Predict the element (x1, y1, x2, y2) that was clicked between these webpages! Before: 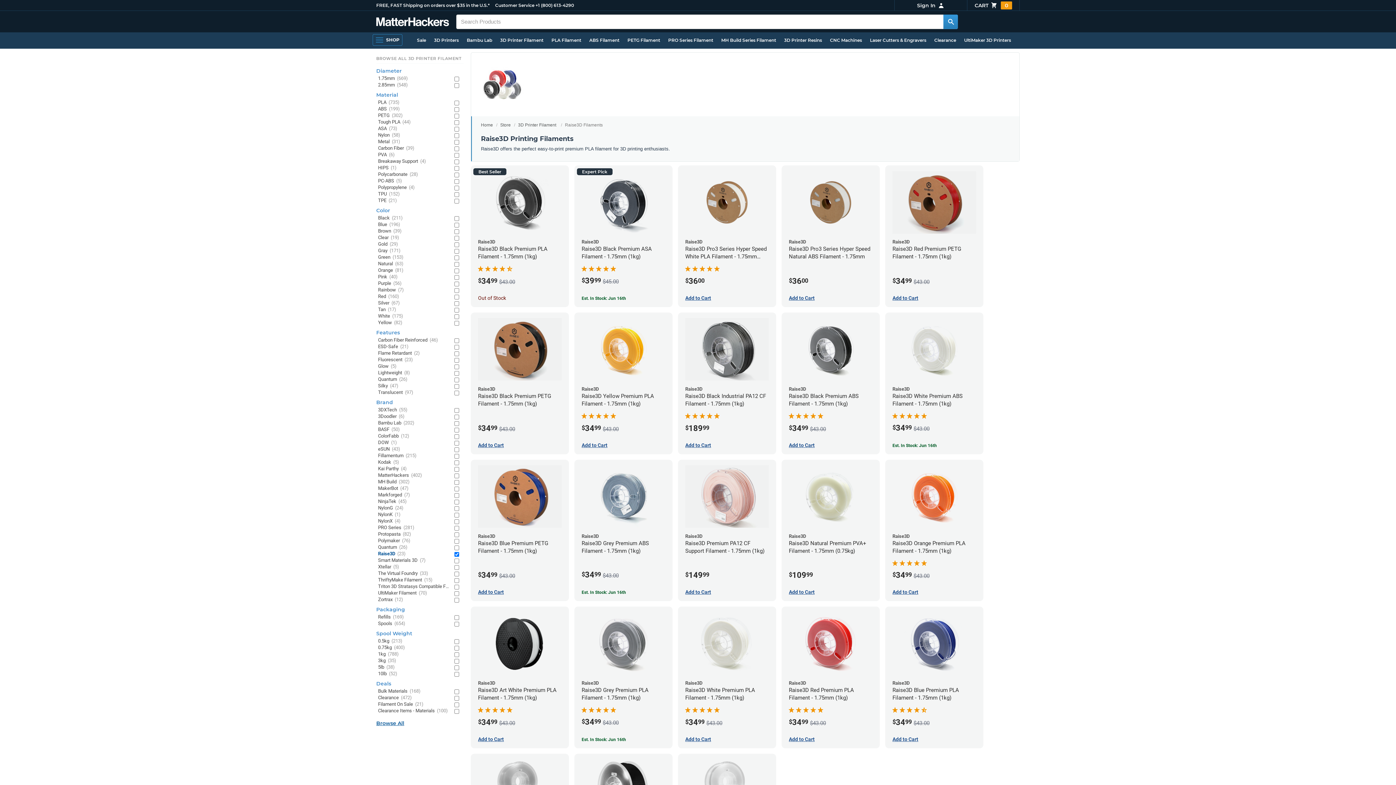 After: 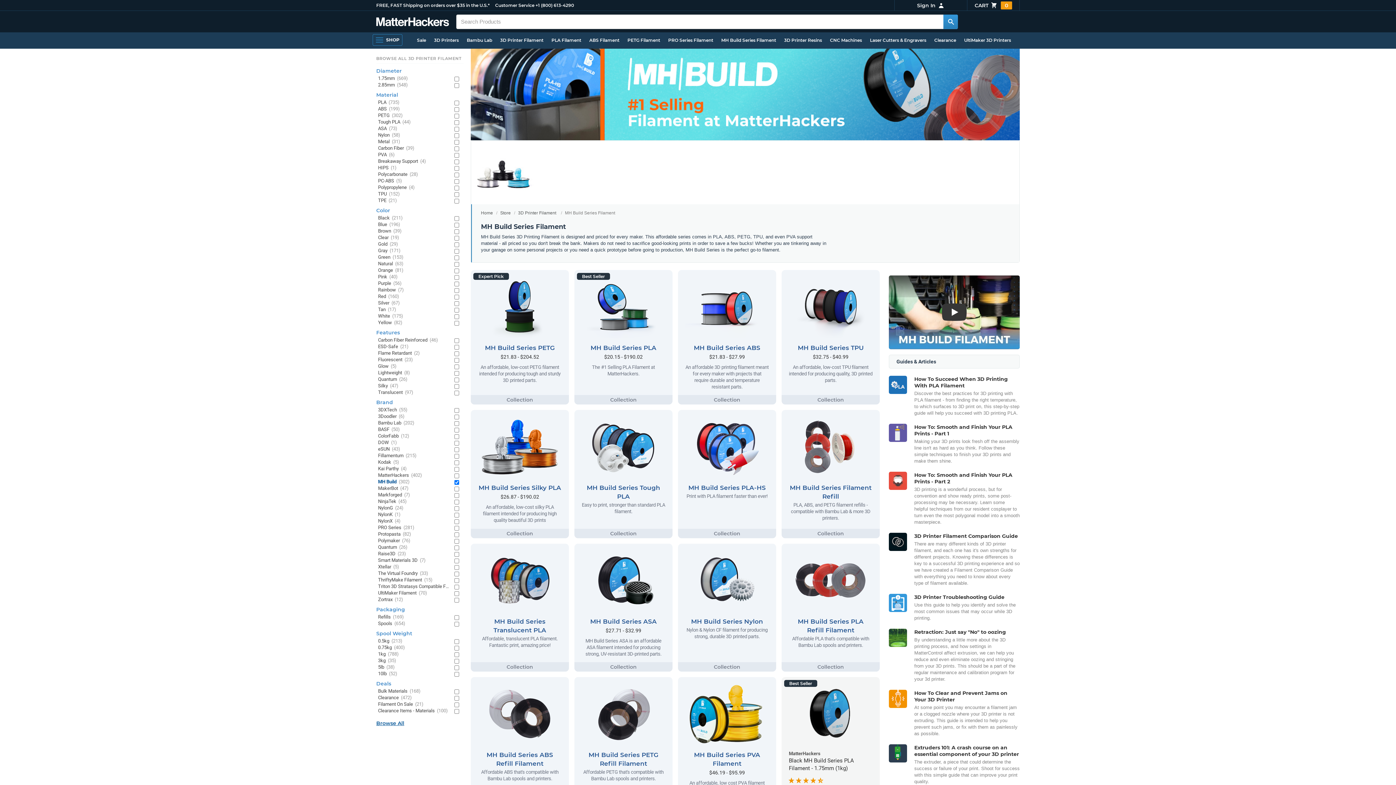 Action: label: MH Build Series Filament bbox: (717, 34, 780, 46)